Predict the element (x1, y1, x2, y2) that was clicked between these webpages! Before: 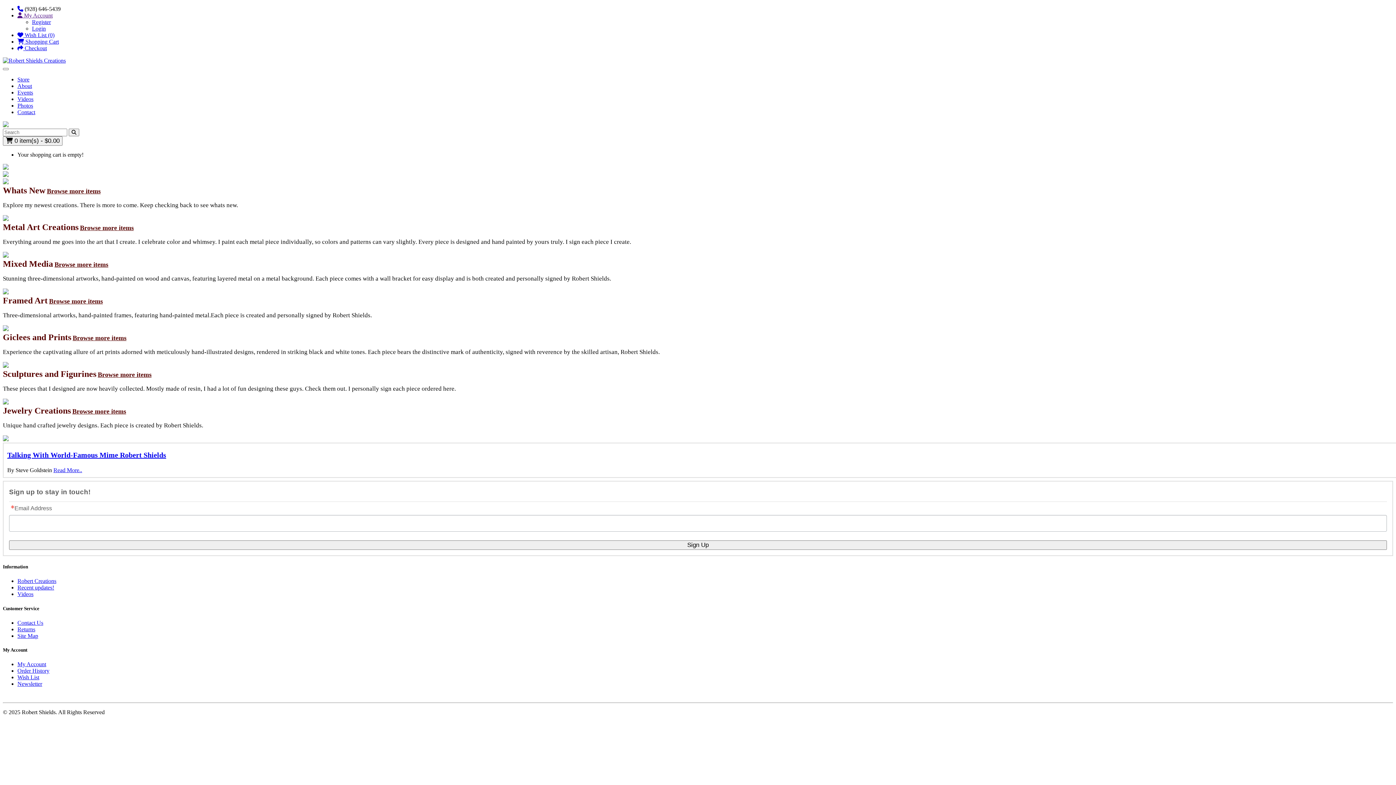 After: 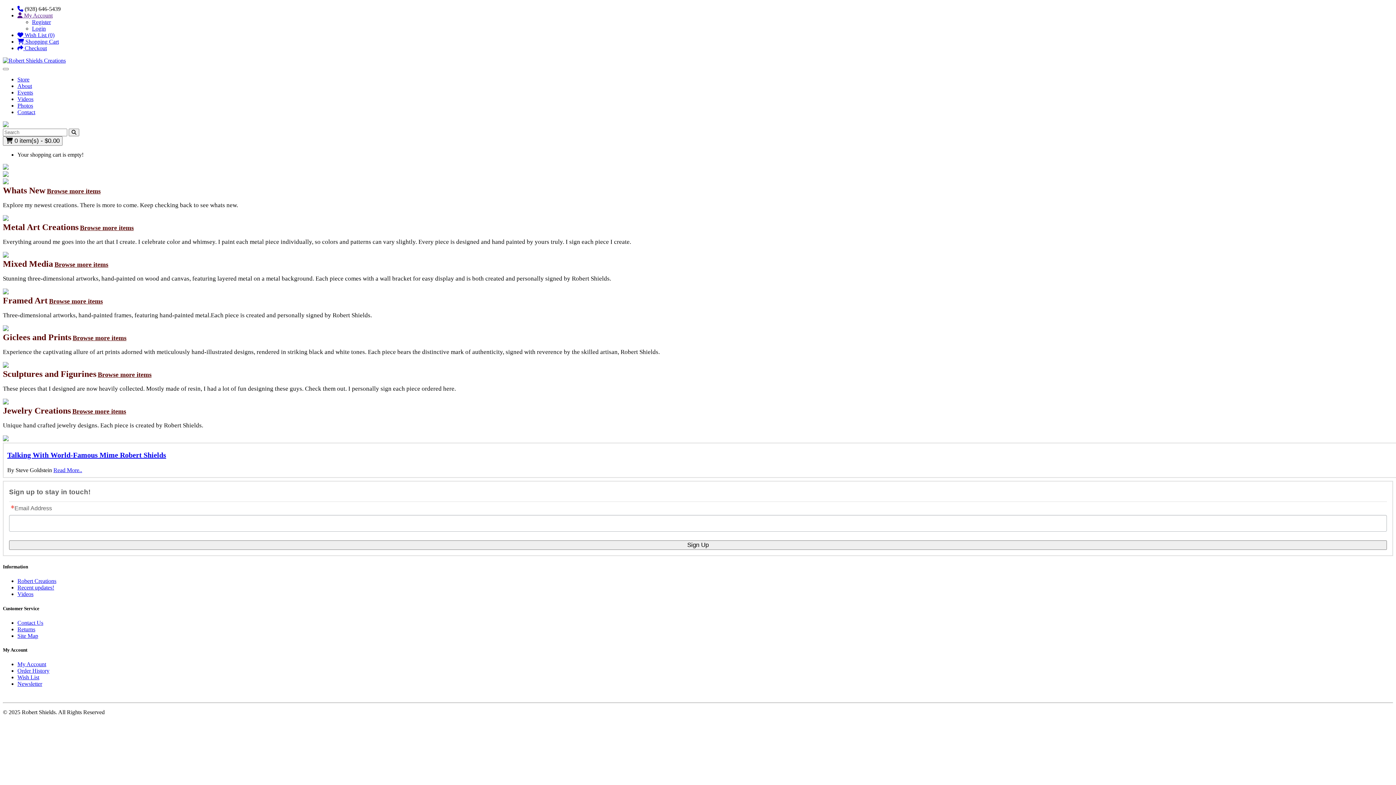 Action: bbox: (17, 96, 33, 102) label: Videos